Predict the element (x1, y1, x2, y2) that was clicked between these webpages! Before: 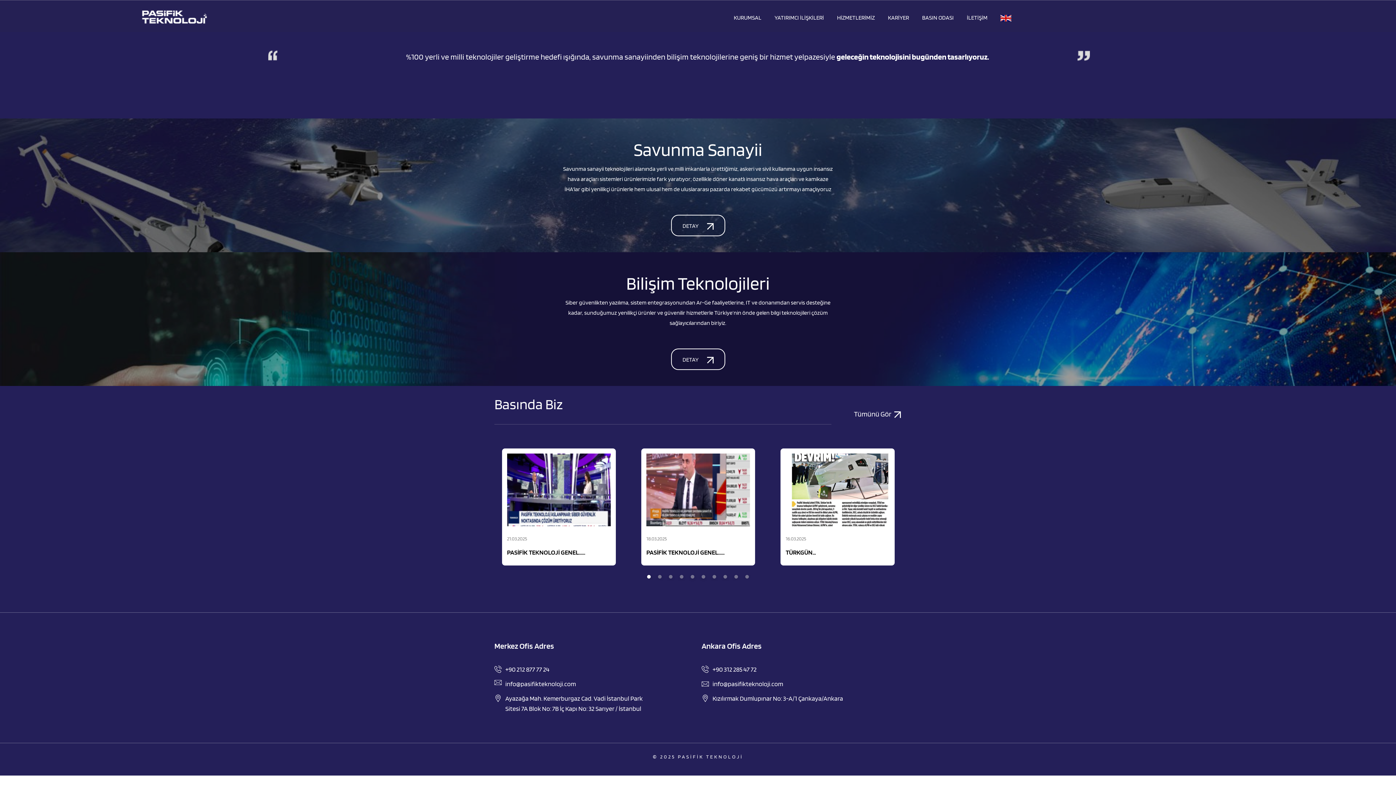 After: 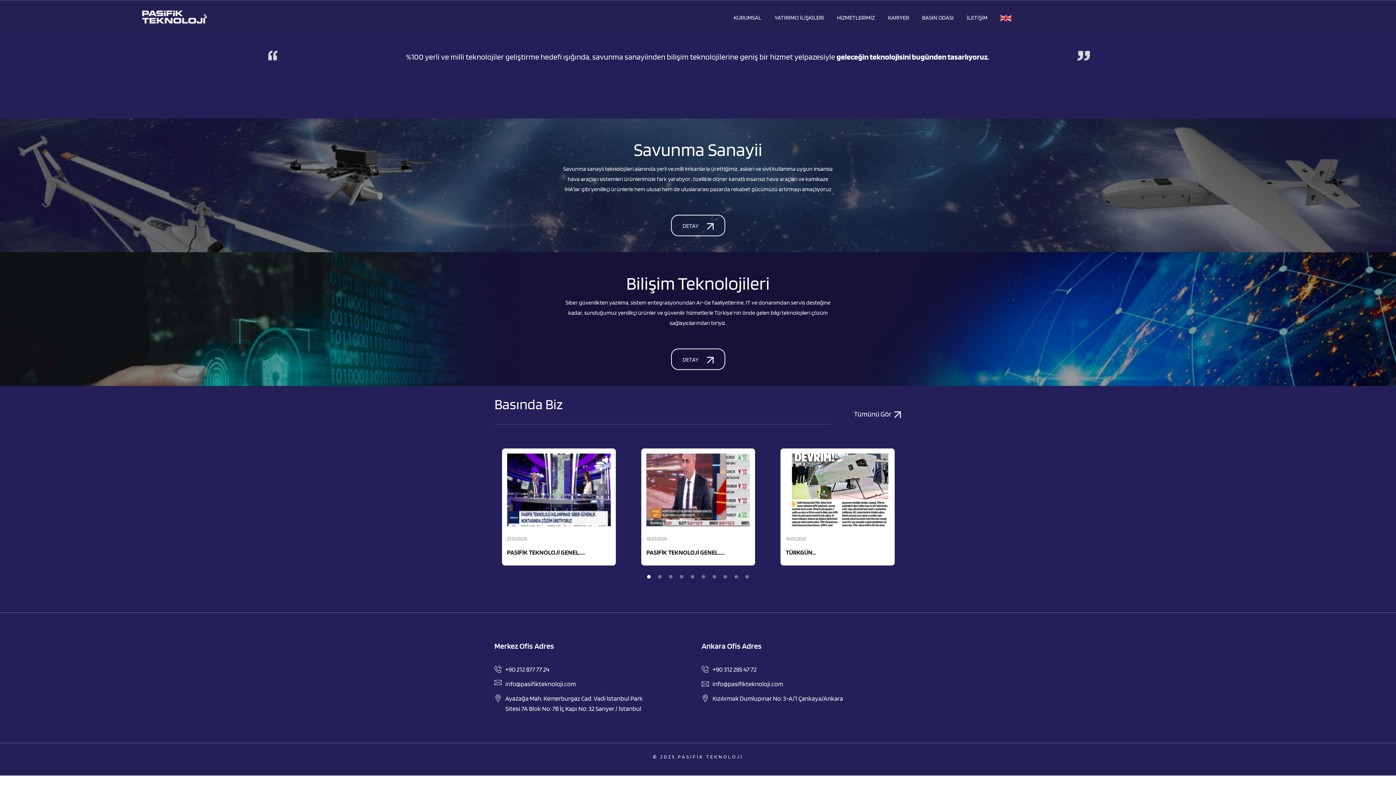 Action: bbox: (785, 453, 889, 526)